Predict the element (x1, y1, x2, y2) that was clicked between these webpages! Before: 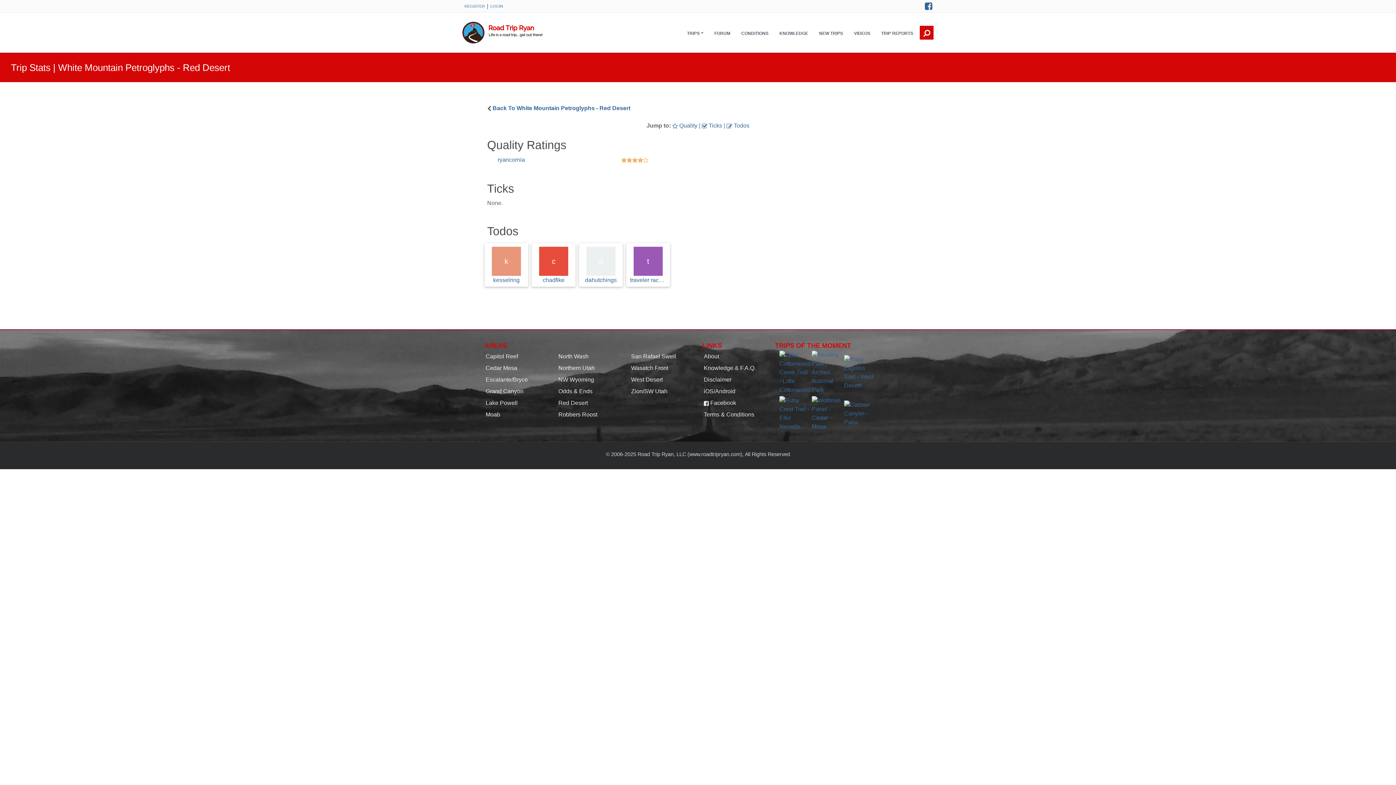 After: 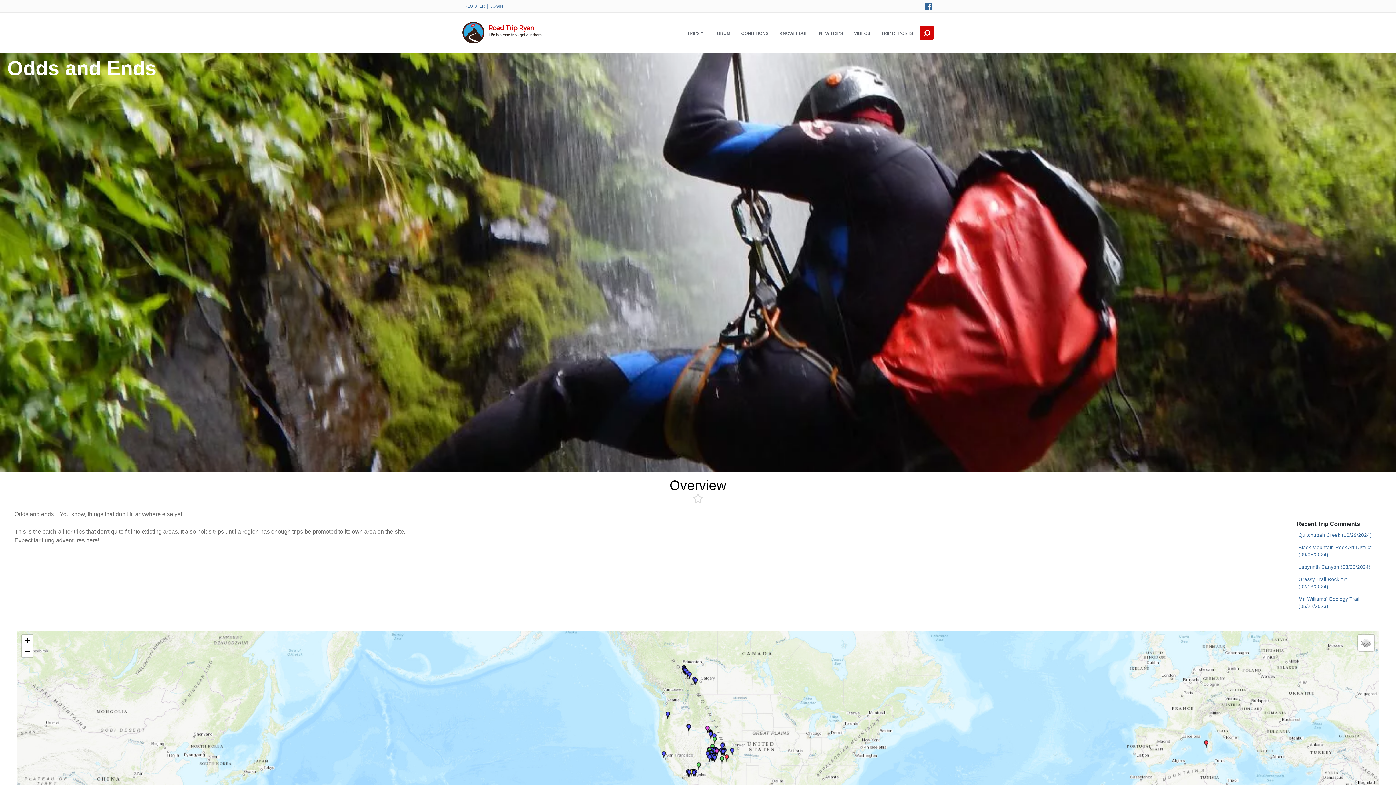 Action: bbox: (558, 388, 592, 394) label: Odds & Ends